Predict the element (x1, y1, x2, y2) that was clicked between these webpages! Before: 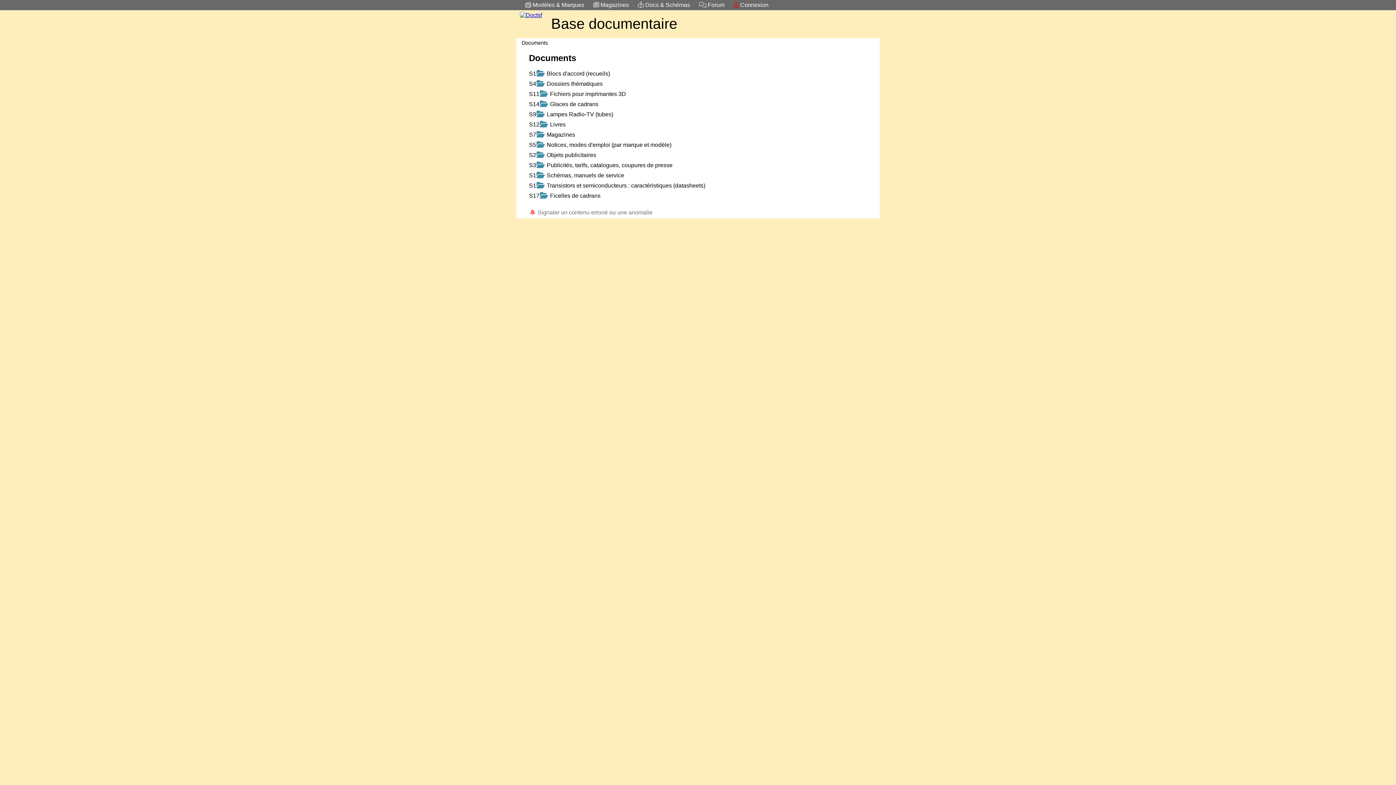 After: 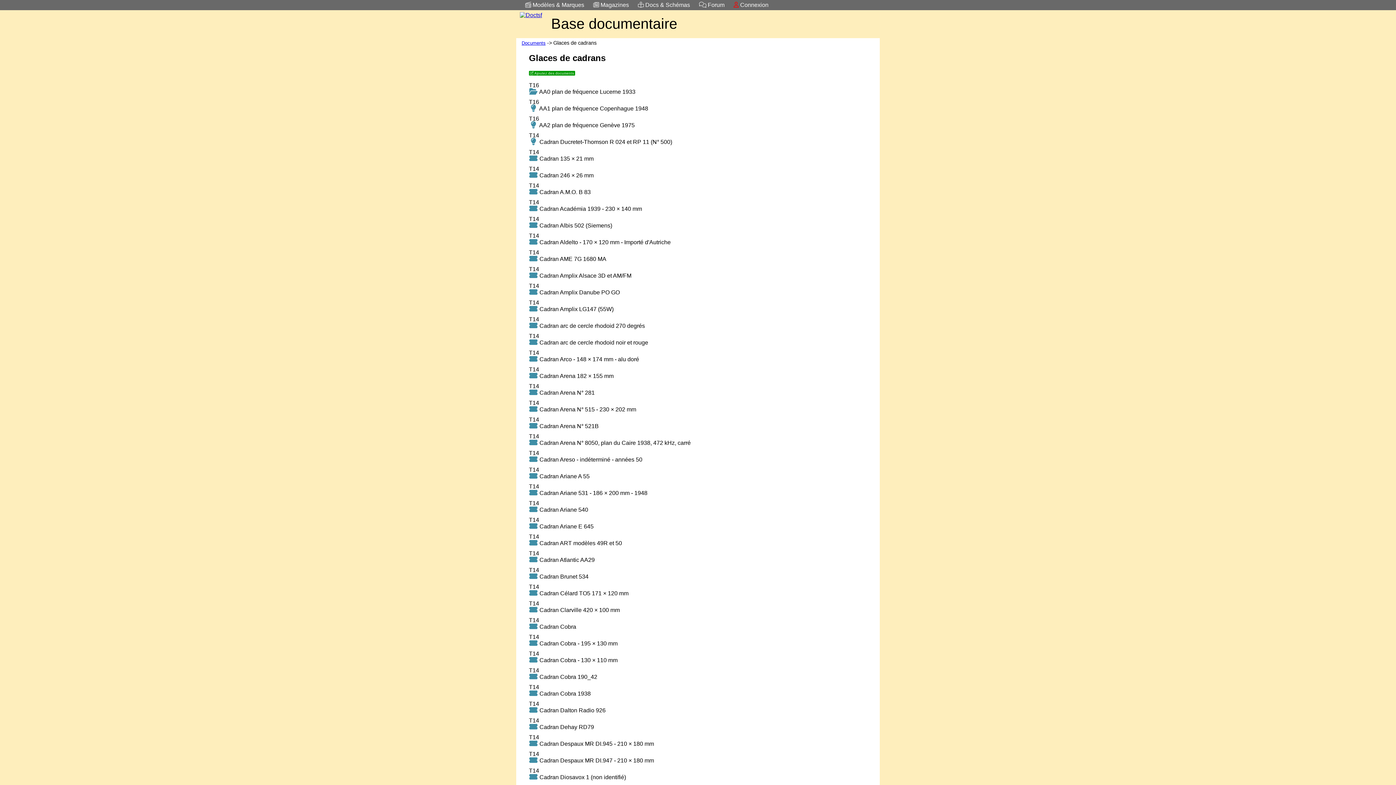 Action: label:  Glaces de cadrans bbox: (539, 101, 598, 107)